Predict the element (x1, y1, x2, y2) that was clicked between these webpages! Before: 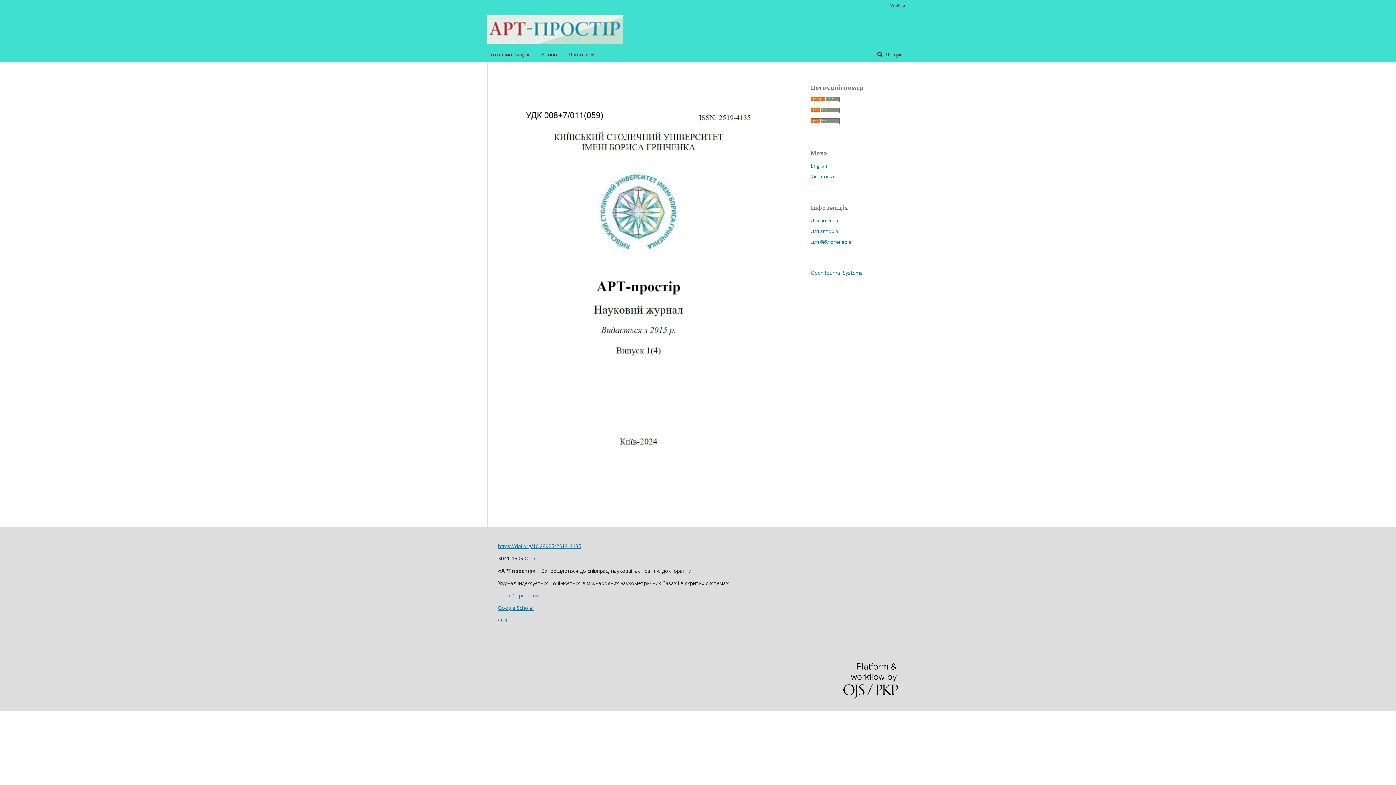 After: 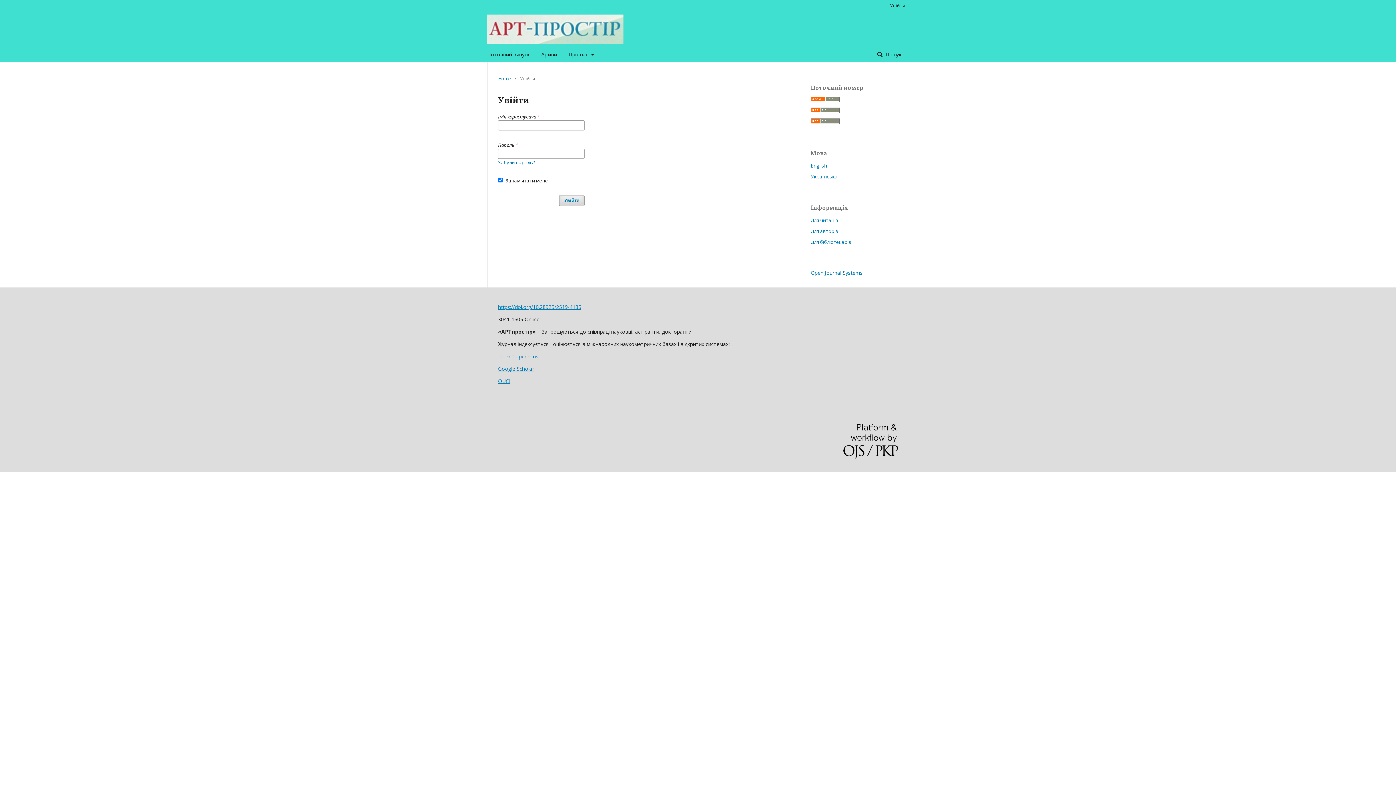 Action: label: Увійти bbox: (886, 0, 905, 10)